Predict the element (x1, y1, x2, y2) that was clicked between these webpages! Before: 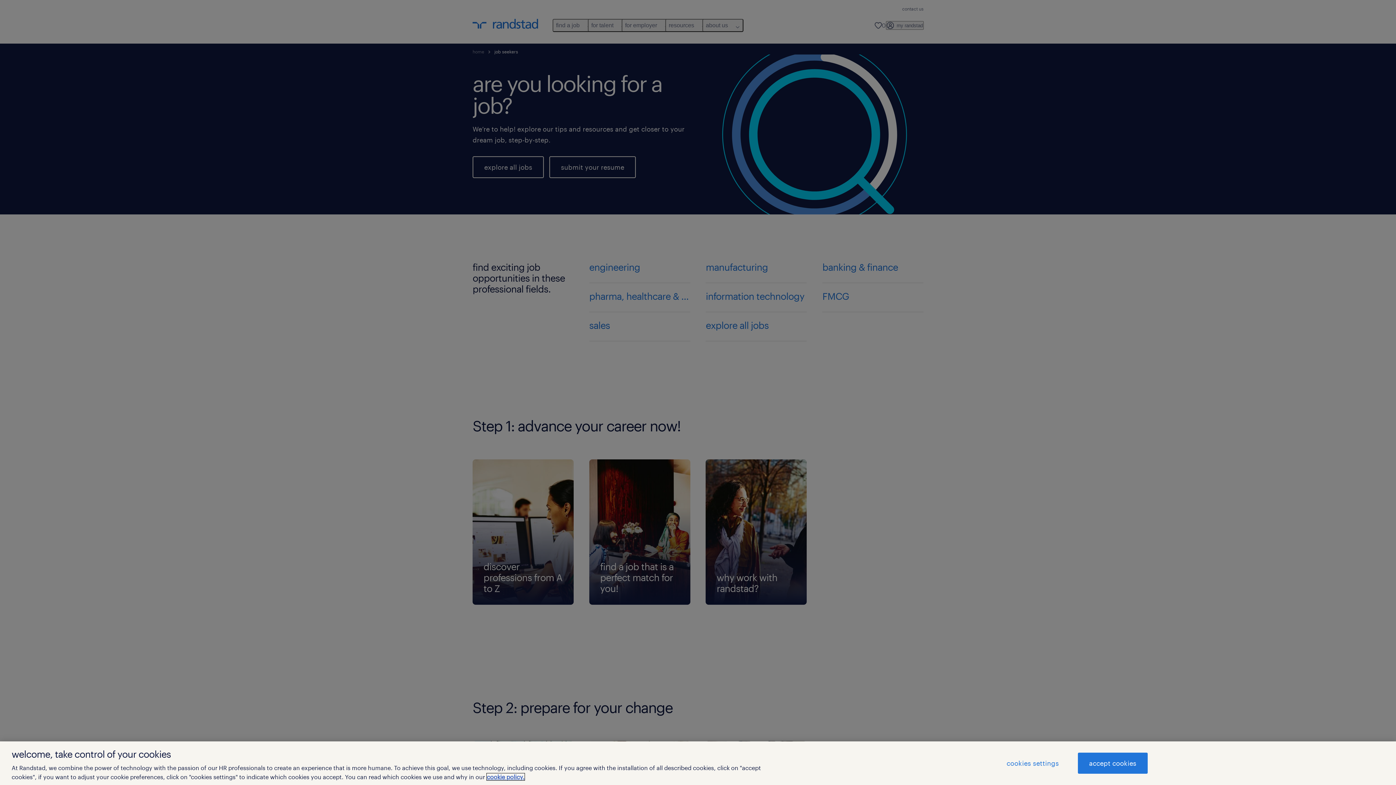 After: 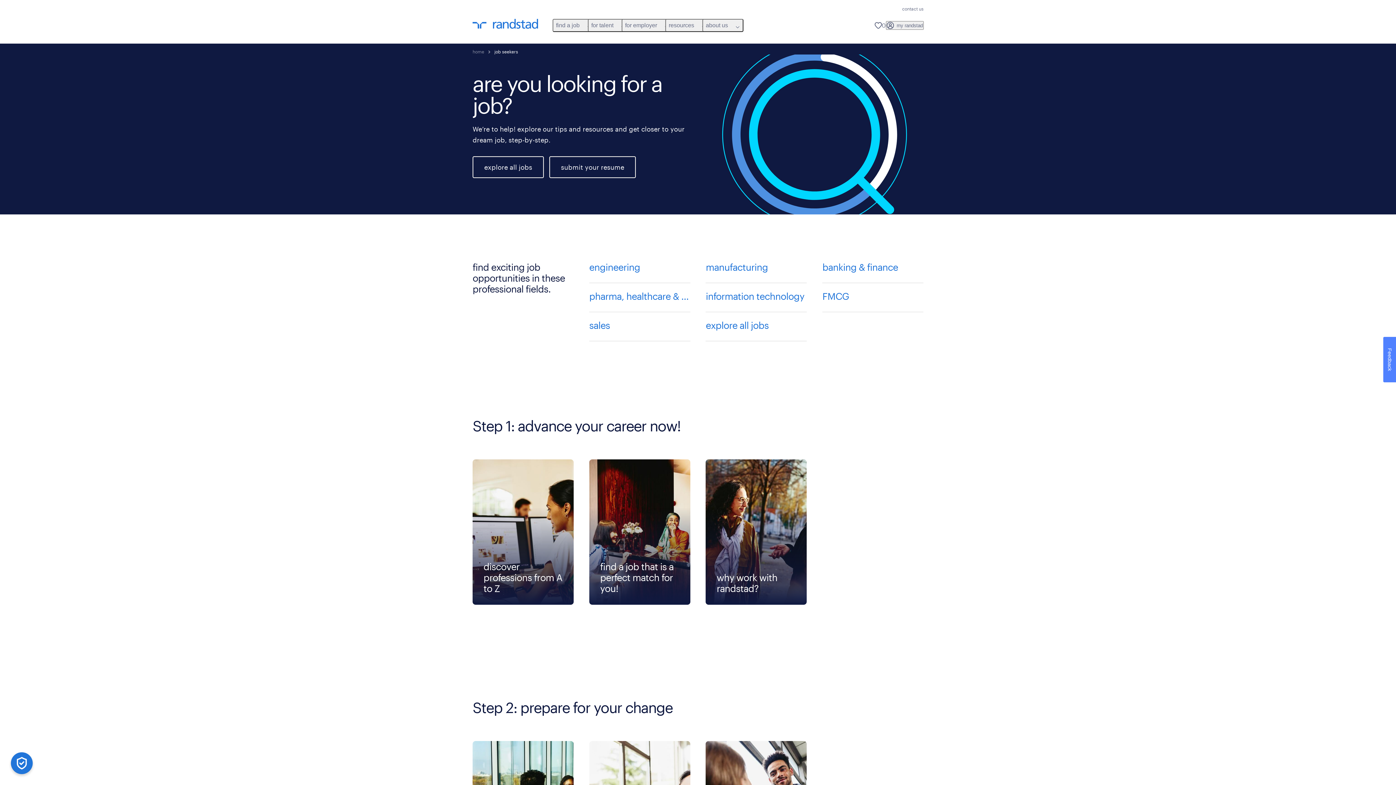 Action: bbox: (1078, 753, 1147, 774) label: accept cookies